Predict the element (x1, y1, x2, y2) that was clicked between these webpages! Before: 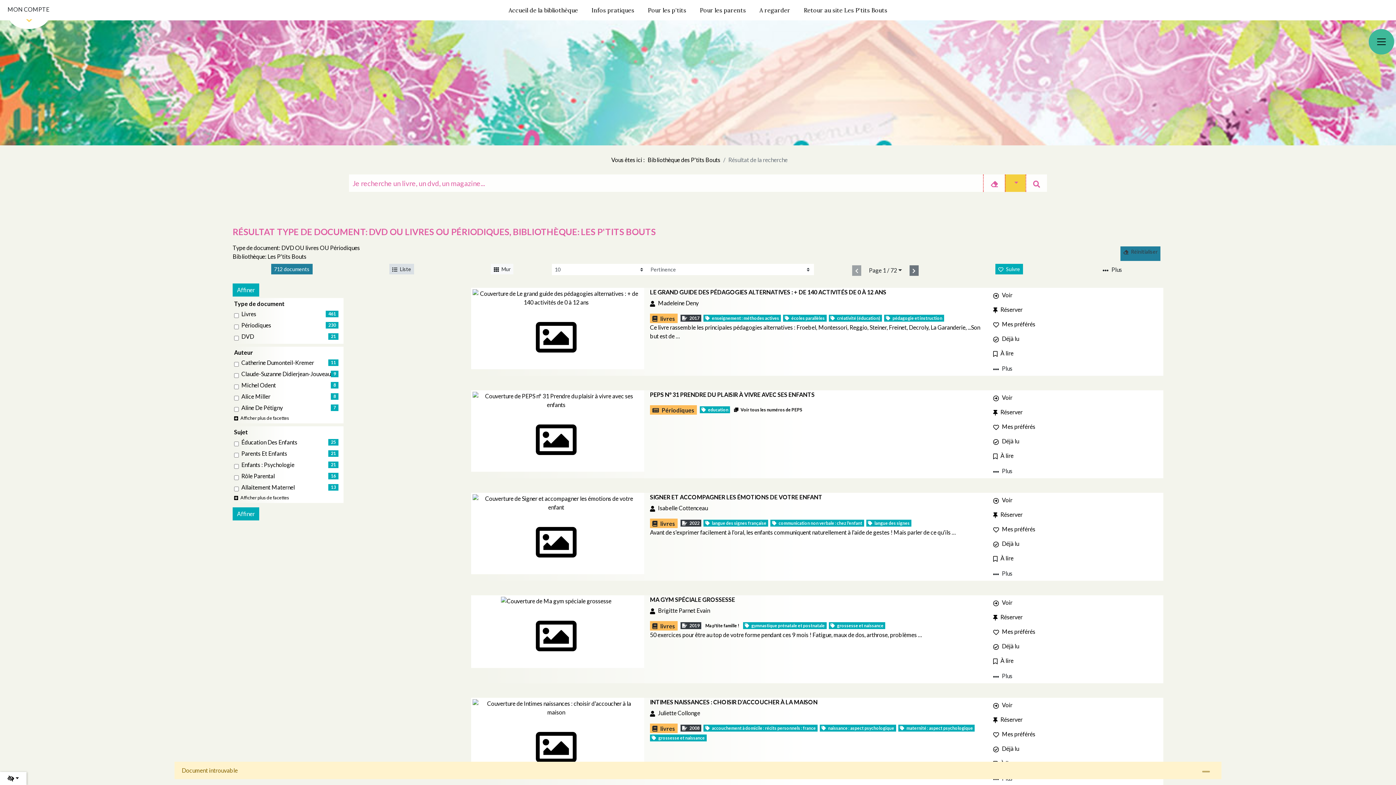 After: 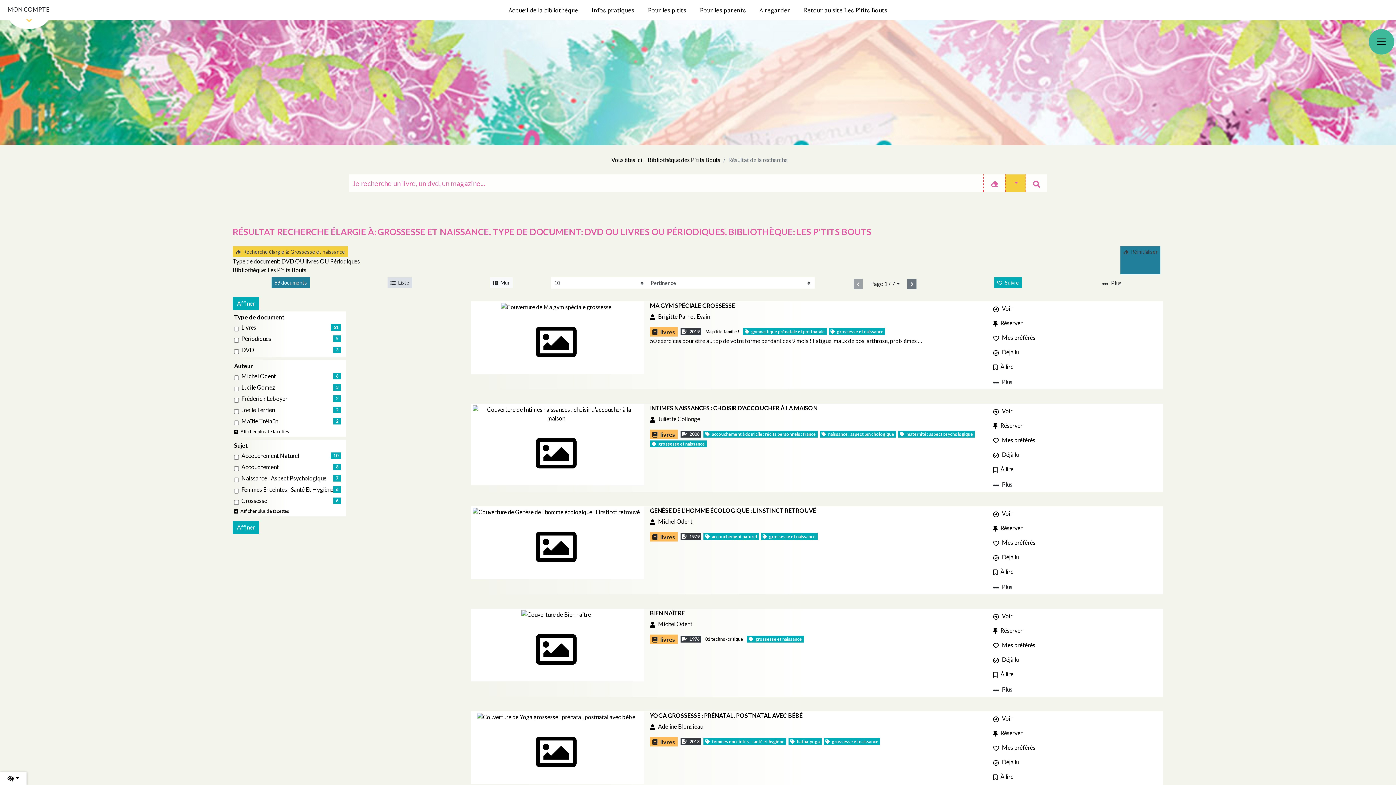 Action: bbox: (828, 622, 885, 629) label: rechercher tous les documents ayant comme genre:
grossesse et naissance